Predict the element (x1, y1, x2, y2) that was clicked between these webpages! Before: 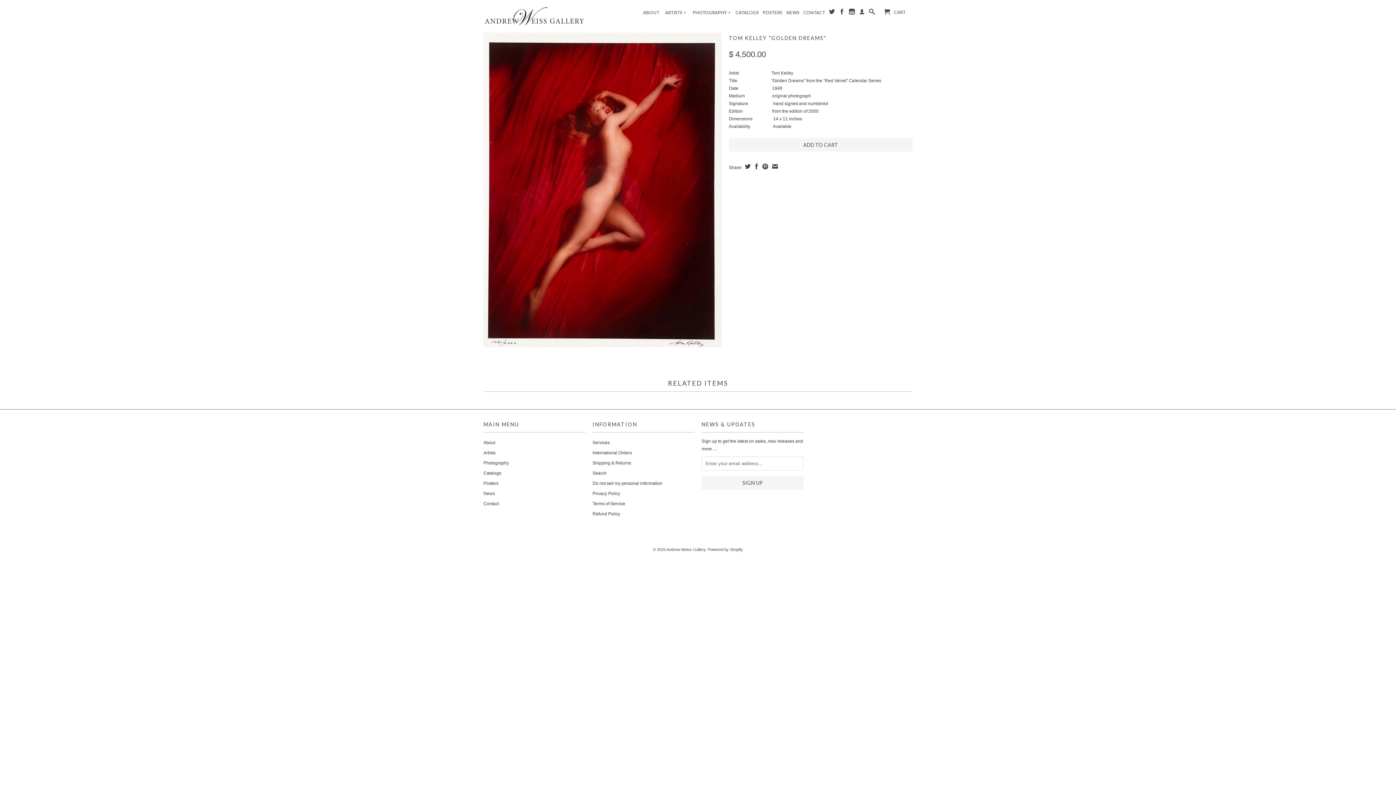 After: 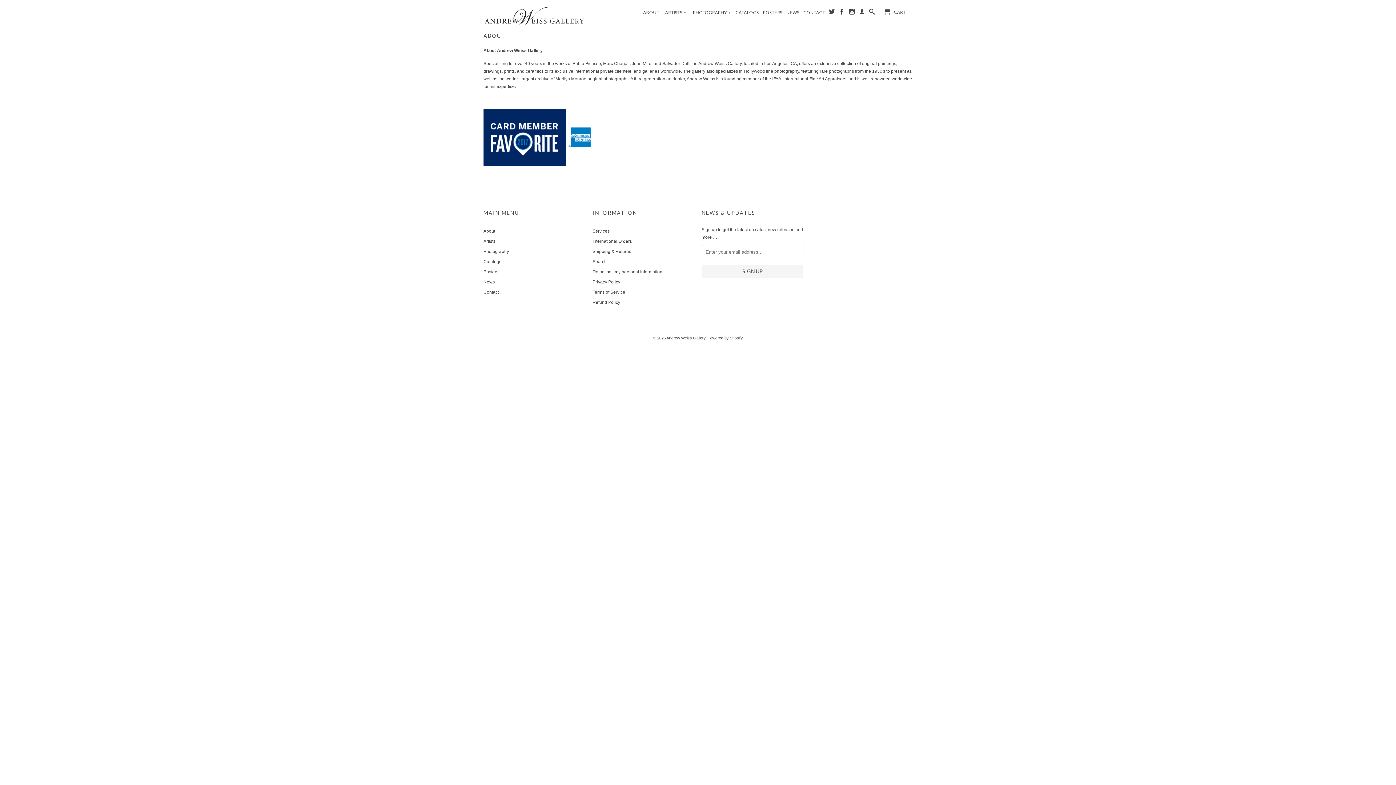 Action: label: ABOUT bbox: (643, 9, 659, 18)